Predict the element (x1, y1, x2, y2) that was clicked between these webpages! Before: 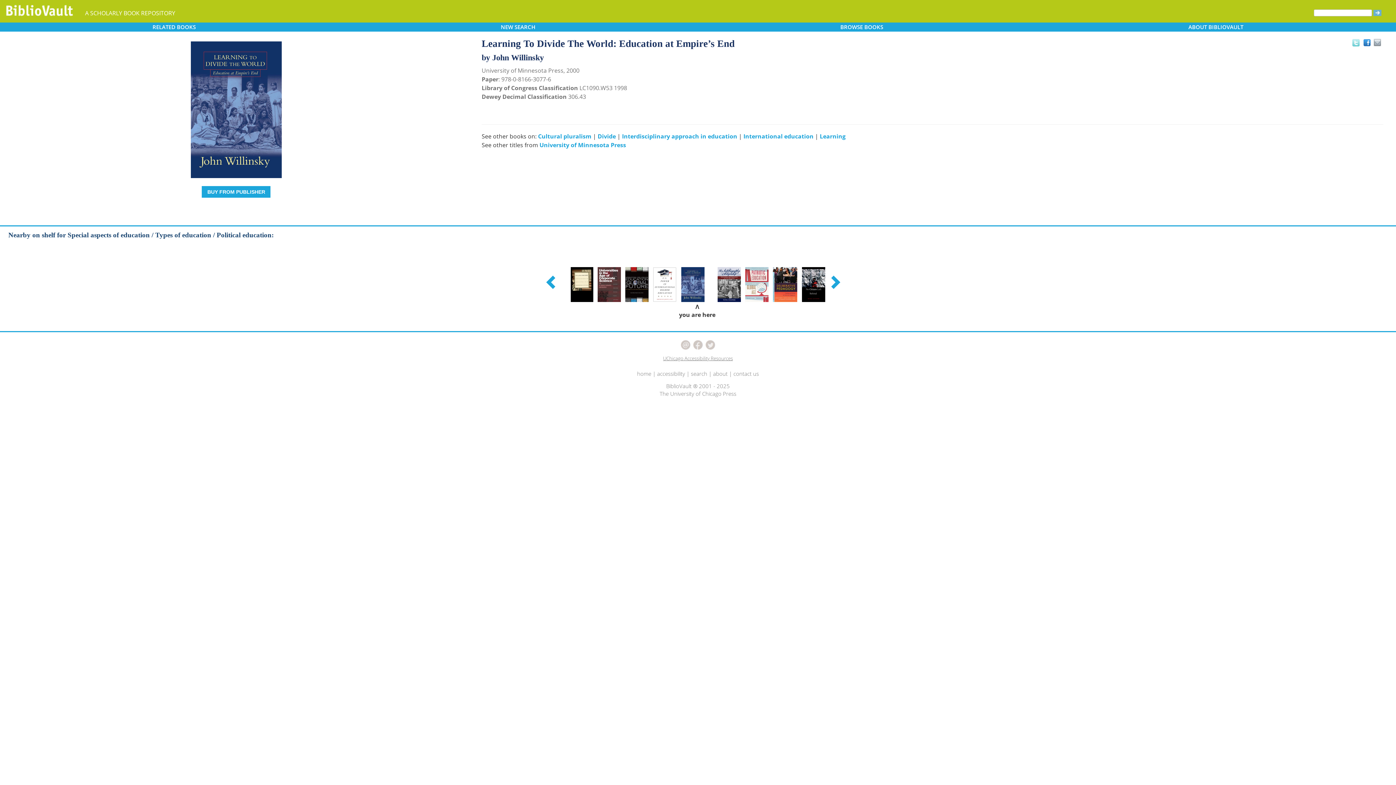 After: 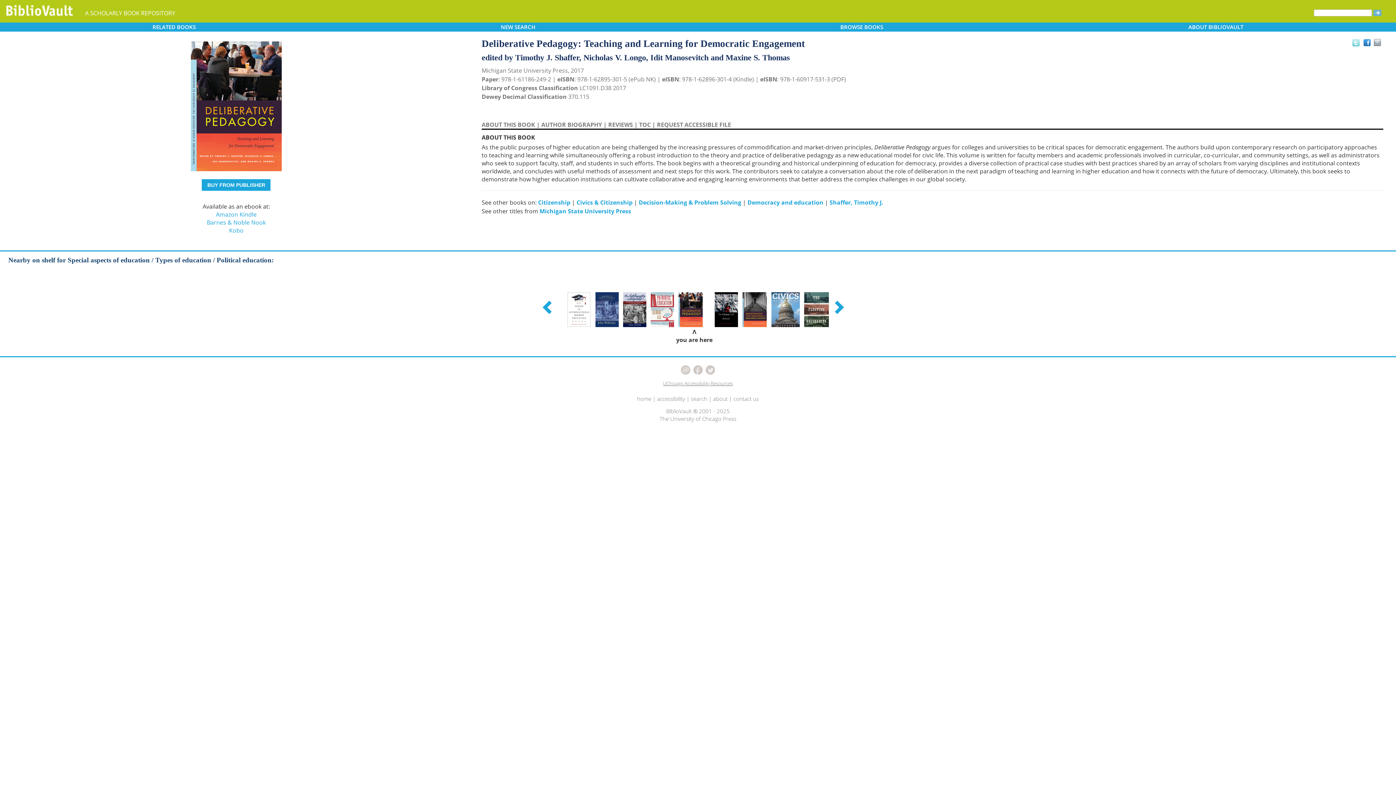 Action: bbox: (770, 280, 799, 288)